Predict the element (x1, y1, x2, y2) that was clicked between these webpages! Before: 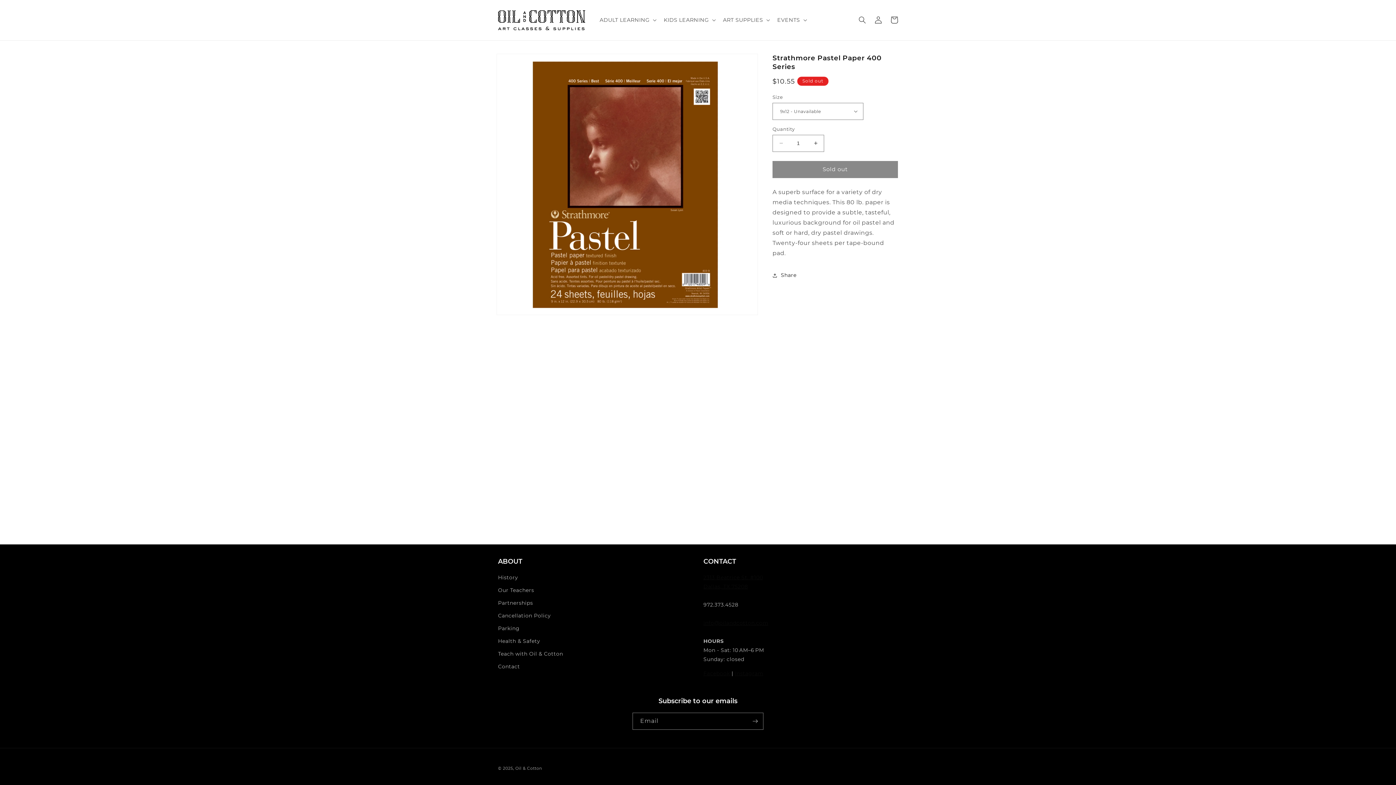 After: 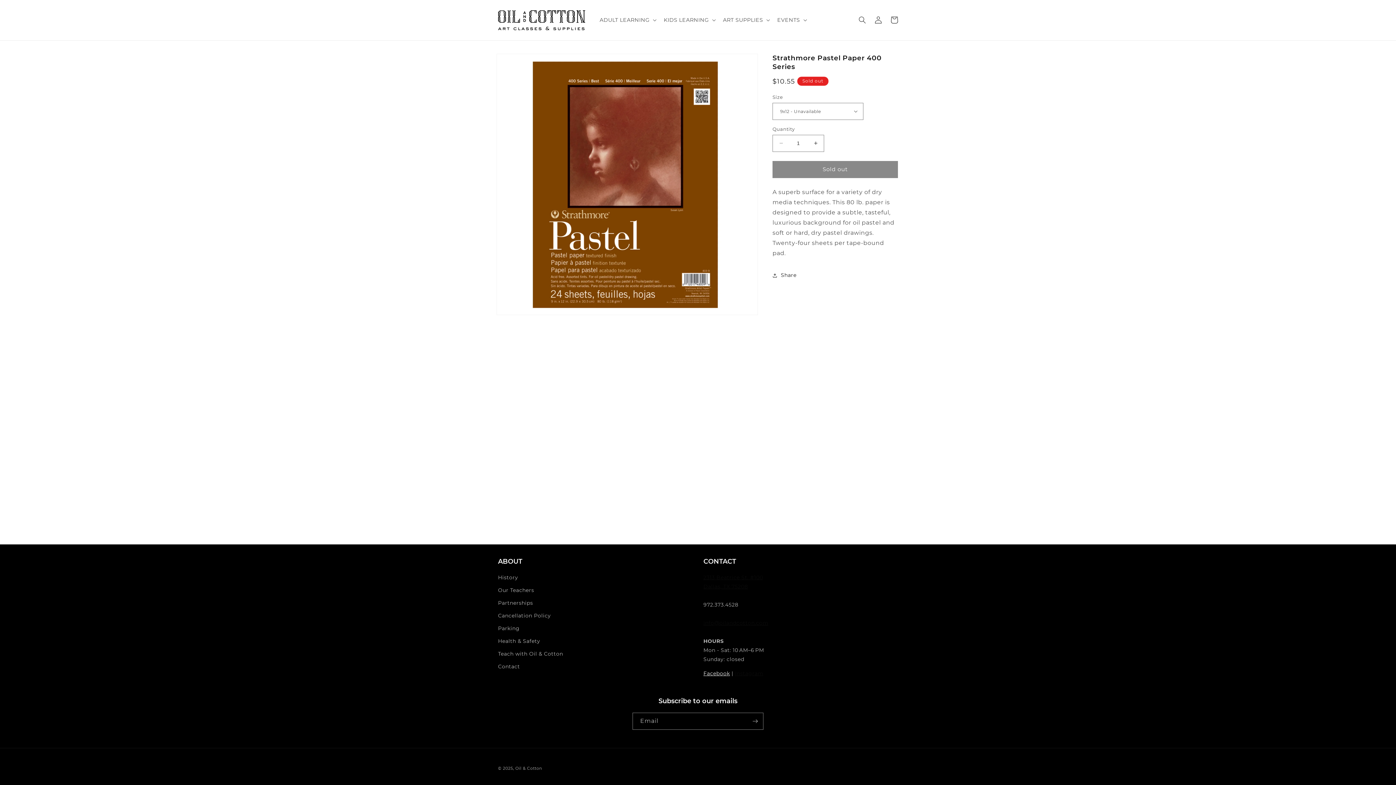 Action: bbox: (703, 670, 730, 677) label: Facebook